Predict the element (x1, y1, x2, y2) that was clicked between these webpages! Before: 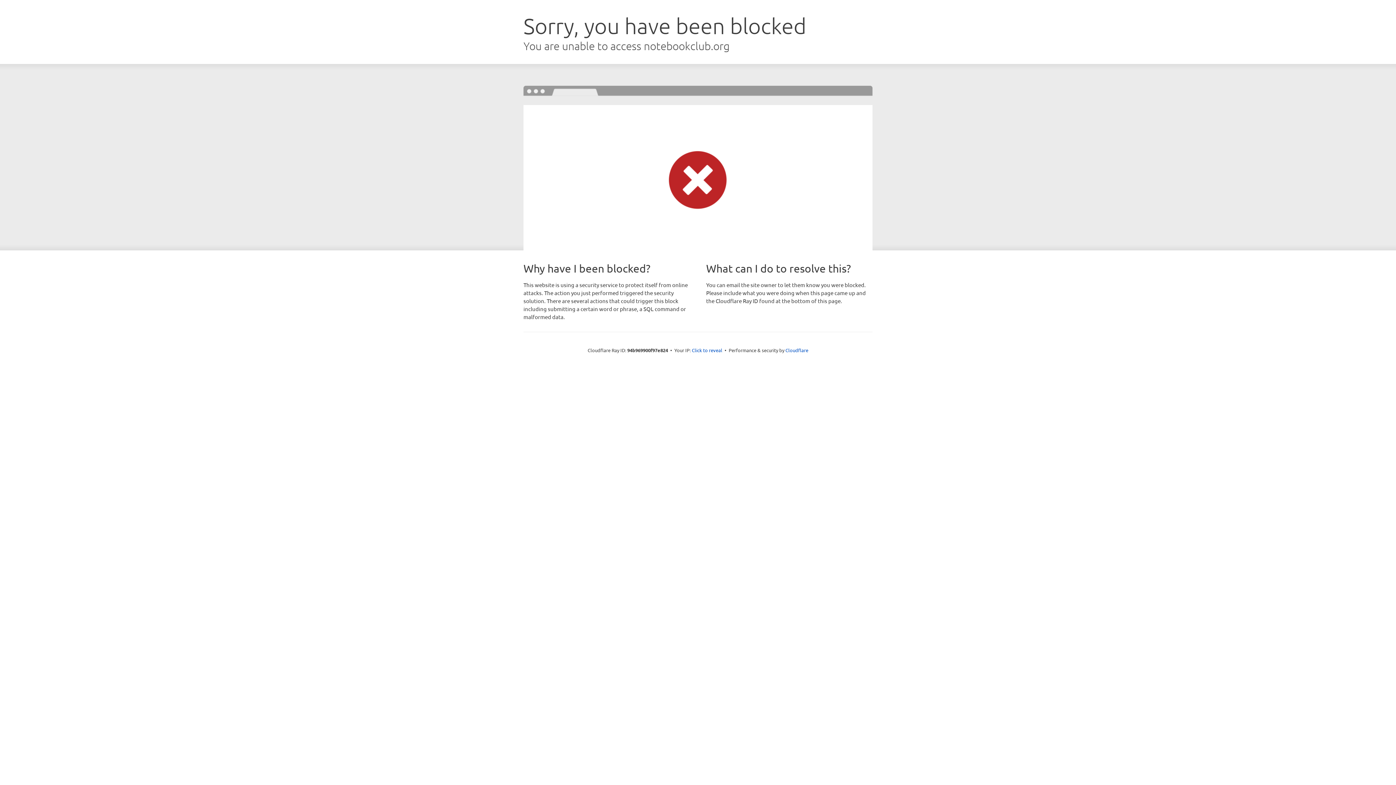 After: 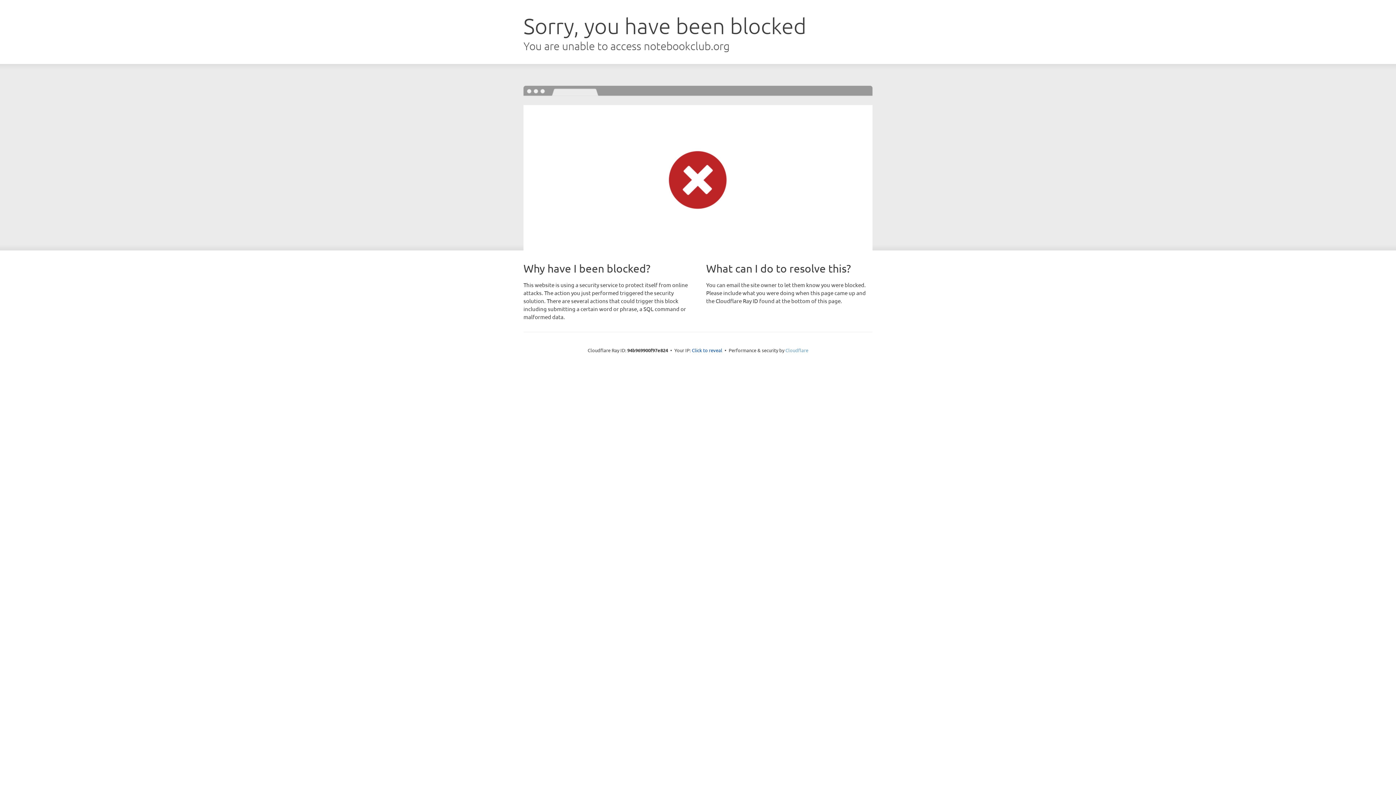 Action: label: Cloudflare bbox: (785, 347, 808, 353)